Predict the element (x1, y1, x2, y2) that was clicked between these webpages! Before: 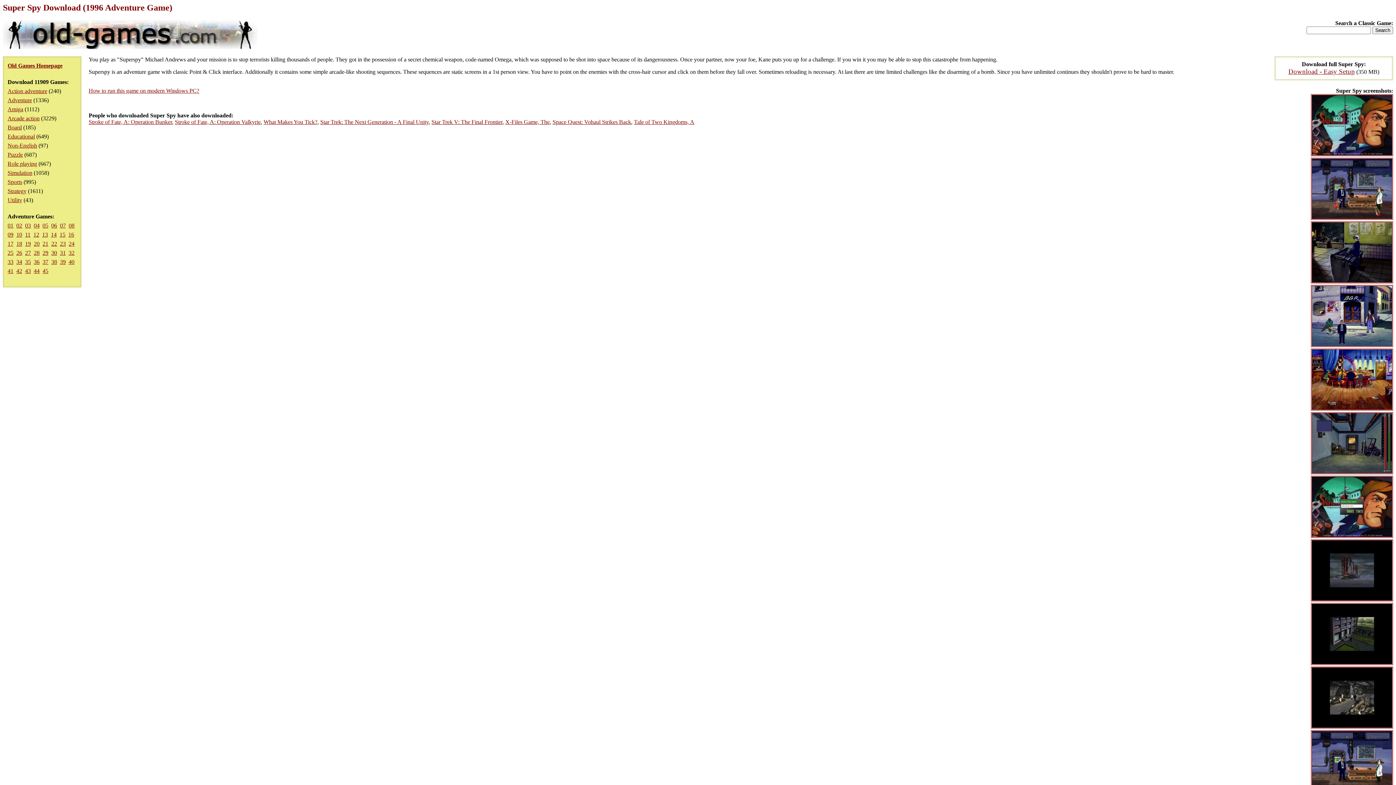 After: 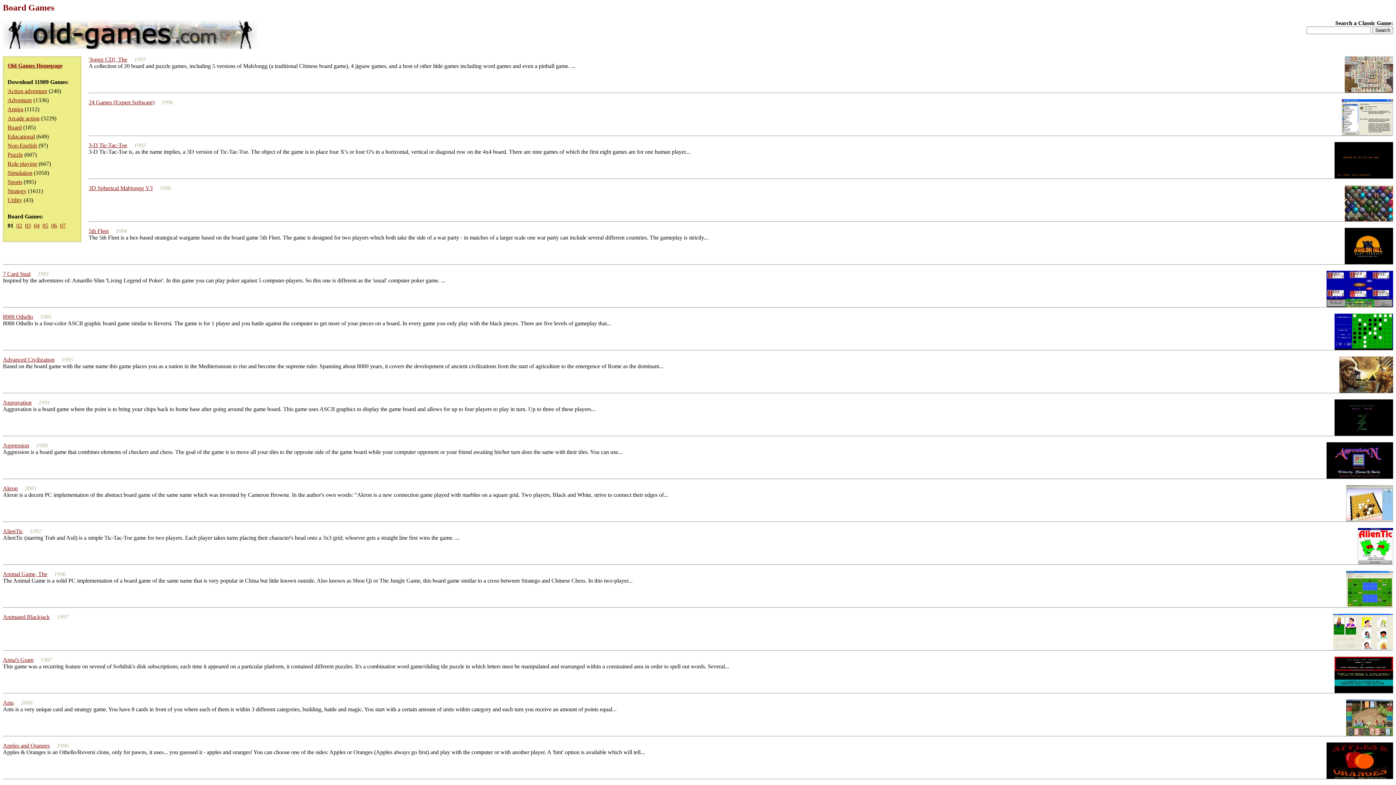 Action: label: Board bbox: (7, 124, 21, 130)